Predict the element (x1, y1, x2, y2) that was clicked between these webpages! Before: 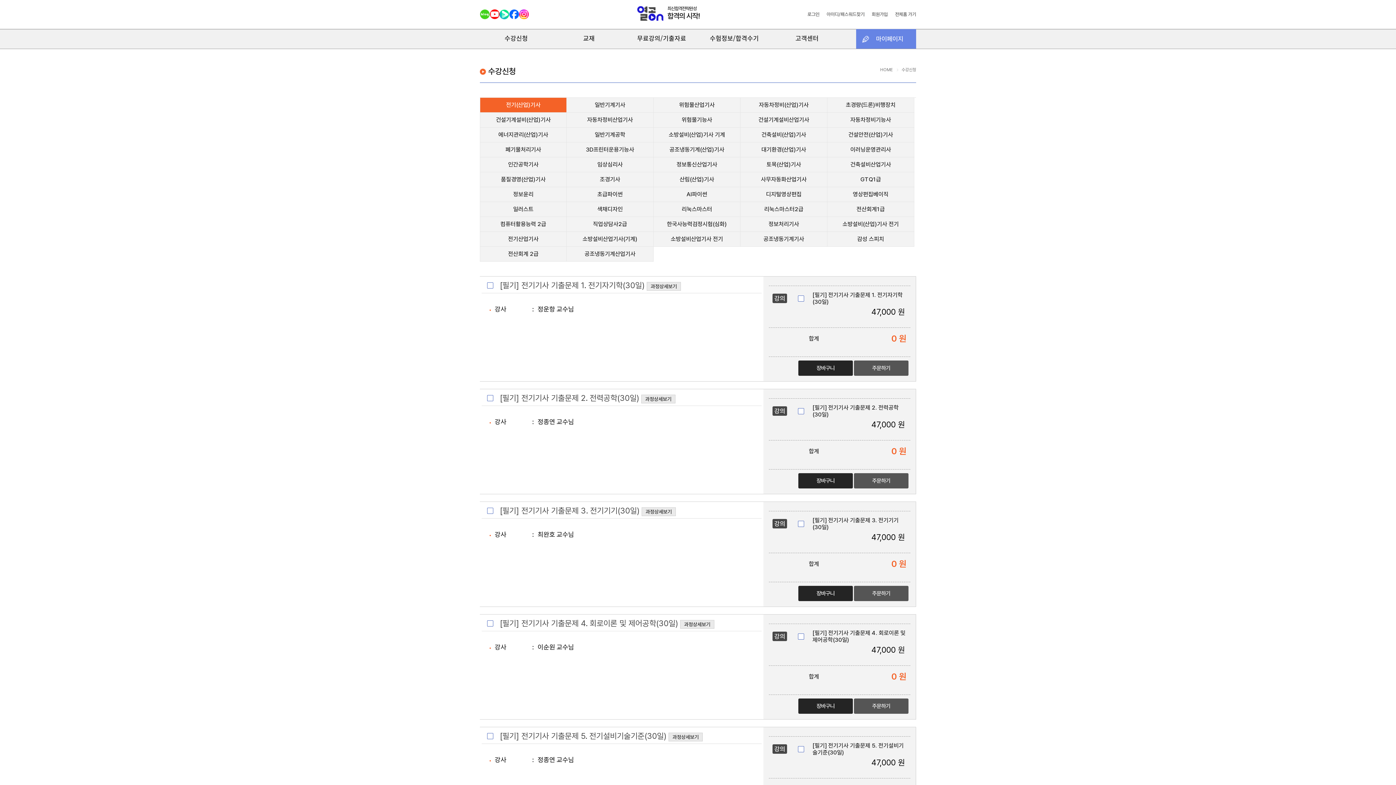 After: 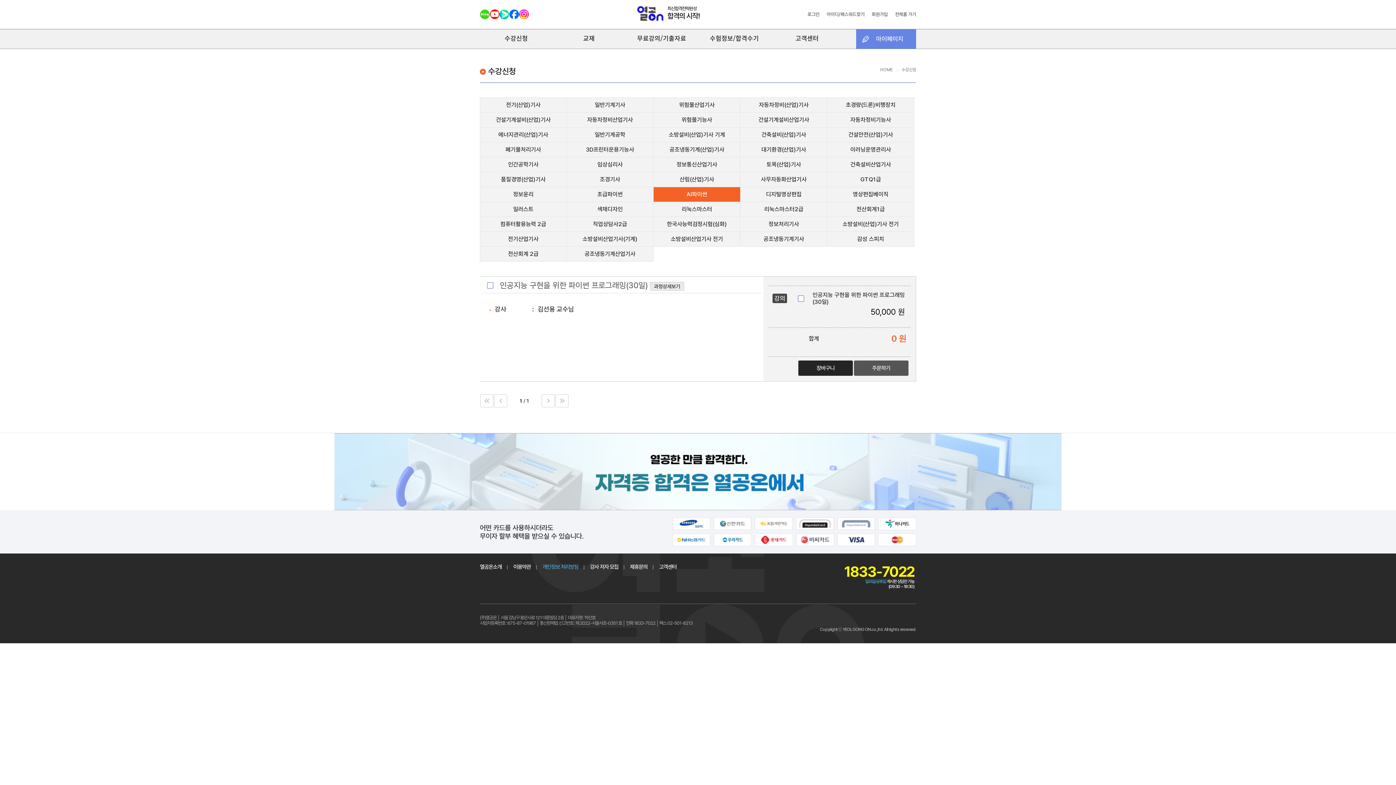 Action: bbox: (653, 187, 740, 201) label: AI파이썬